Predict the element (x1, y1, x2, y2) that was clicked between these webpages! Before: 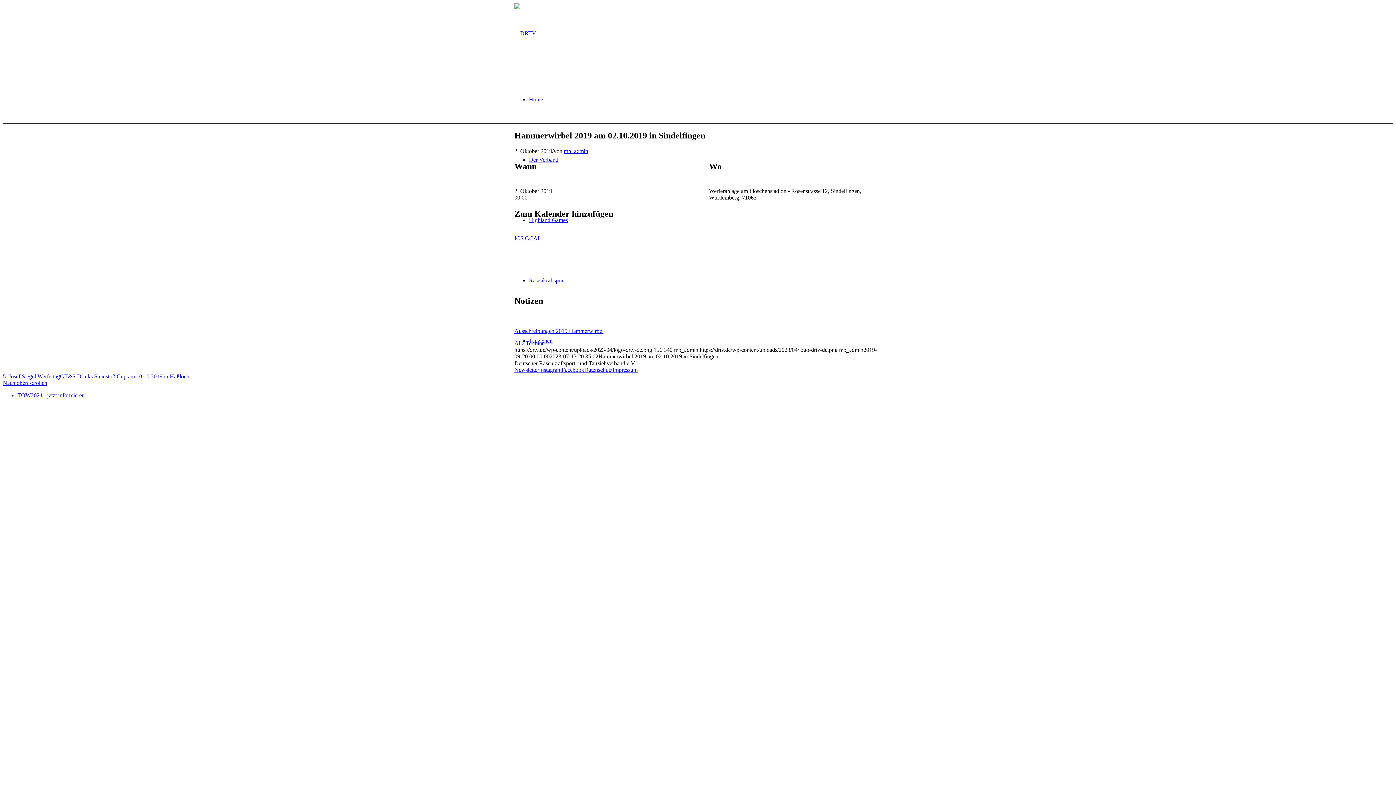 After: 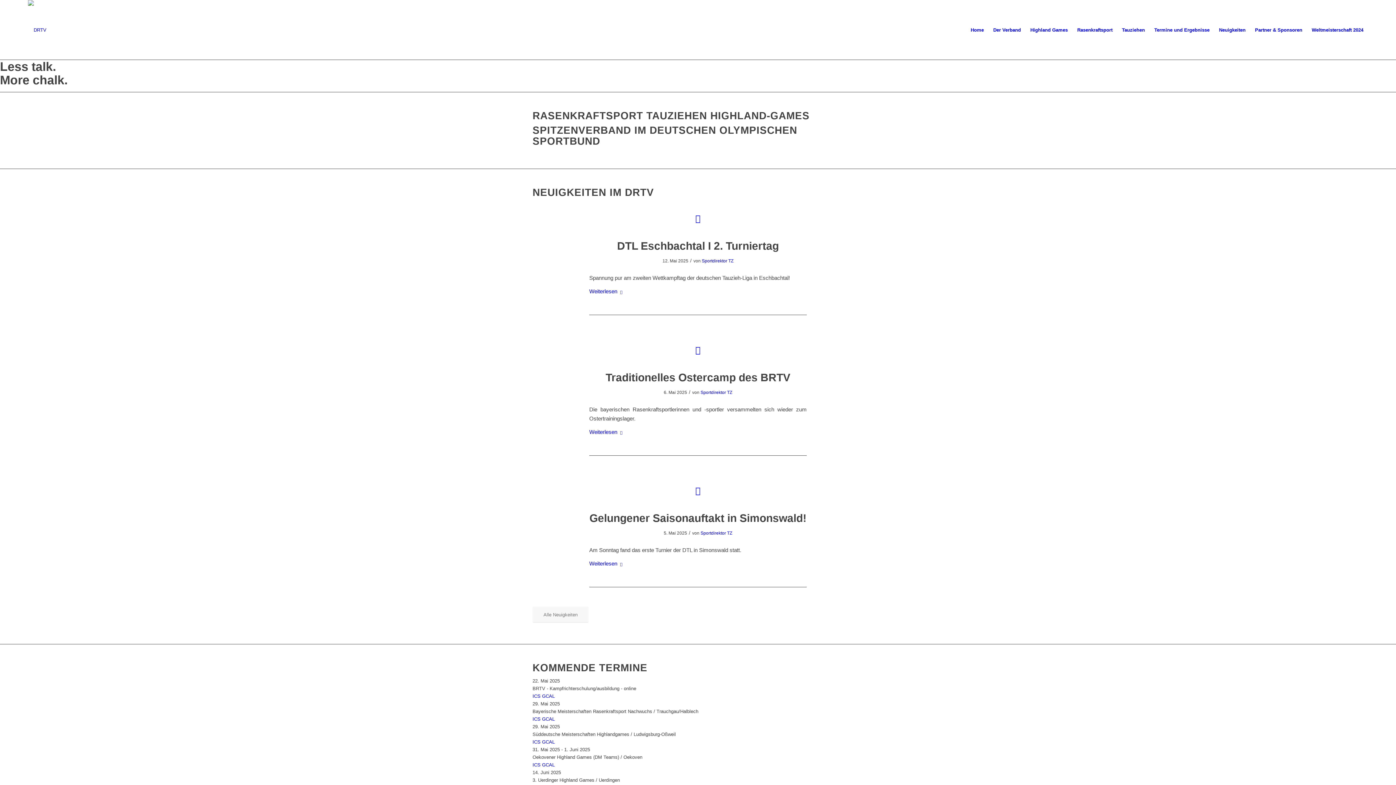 Action: bbox: (514, 30, 536, 36)